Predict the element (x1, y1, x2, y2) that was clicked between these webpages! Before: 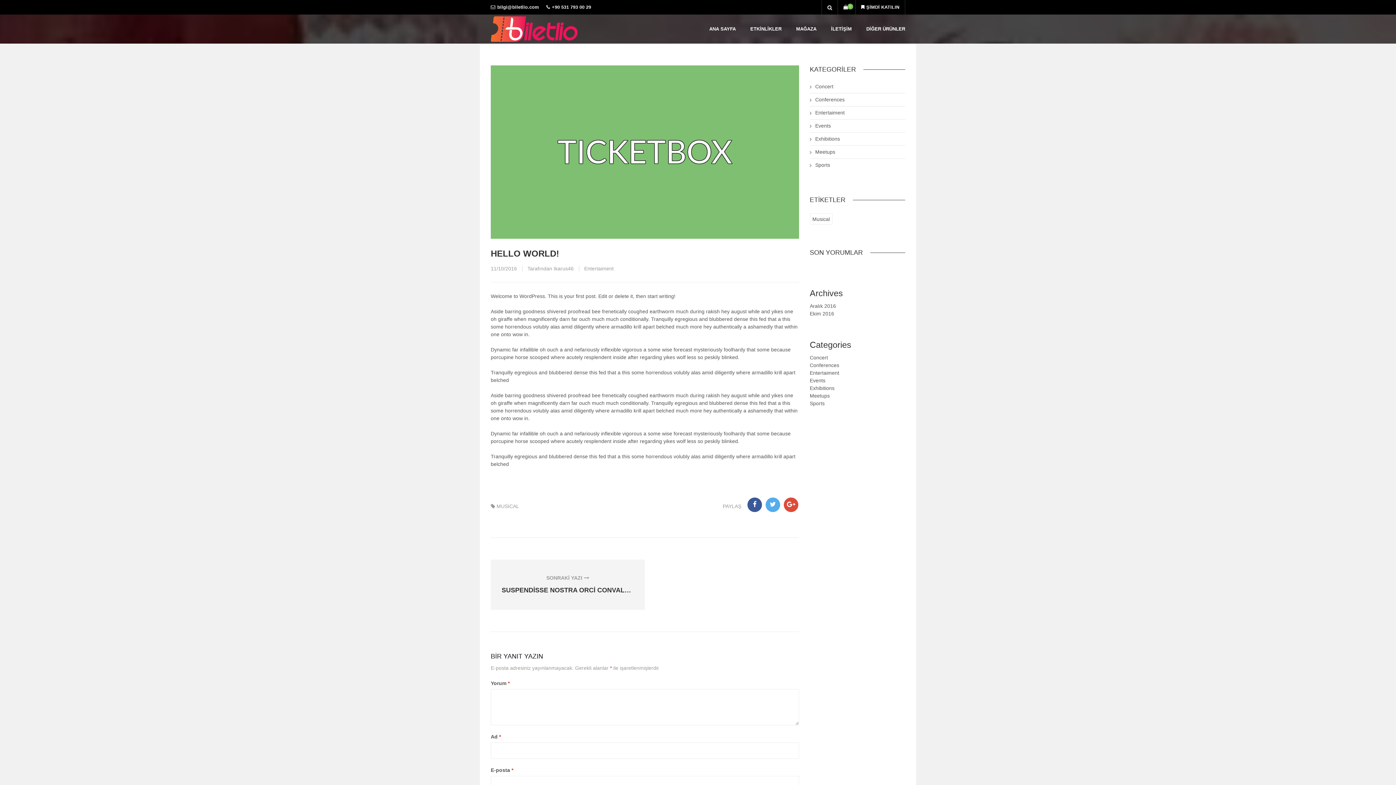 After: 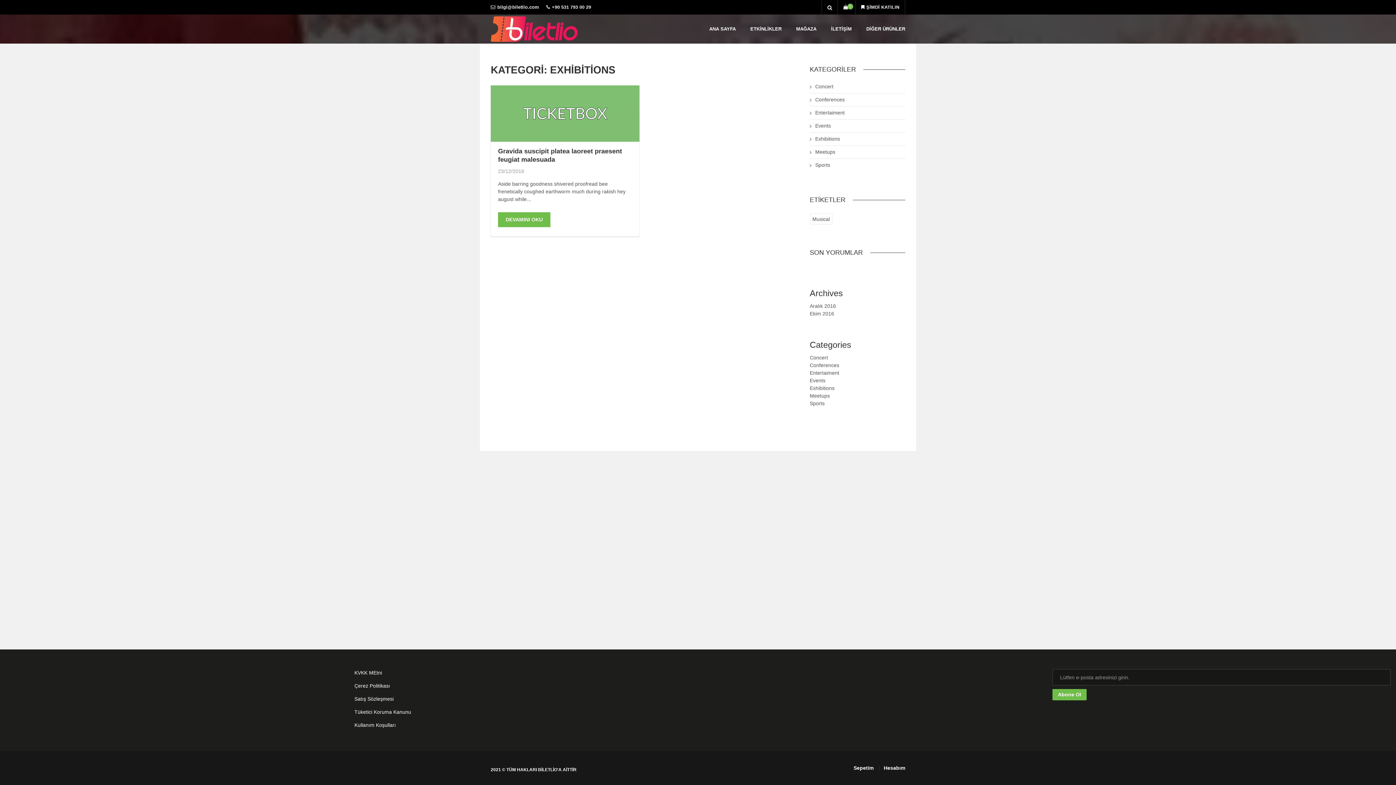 Action: label: Exhibitions bbox: (810, 136, 840, 141)